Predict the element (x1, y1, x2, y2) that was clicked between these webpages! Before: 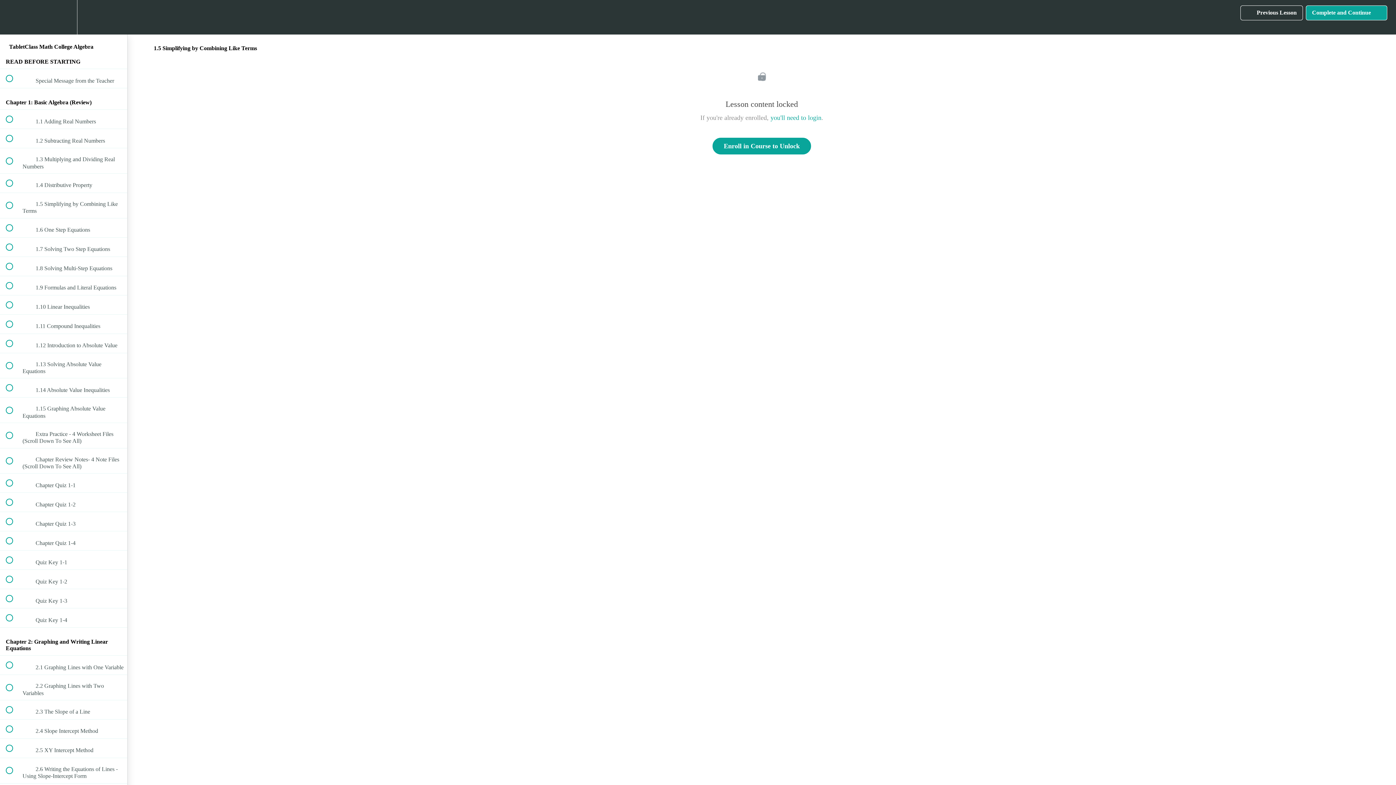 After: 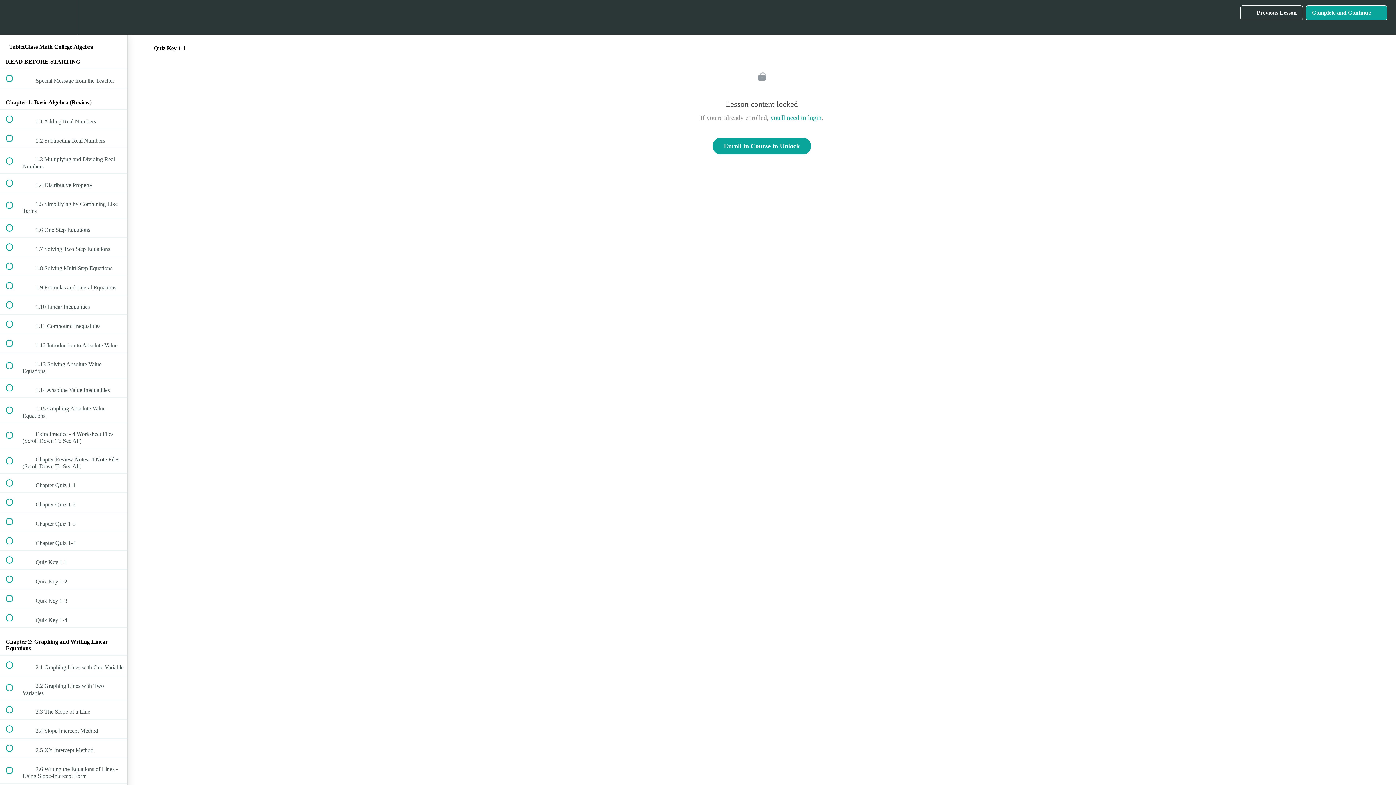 Action: bbox: (0, 550, 127, 569) label:  
 Quiz Key 1-1